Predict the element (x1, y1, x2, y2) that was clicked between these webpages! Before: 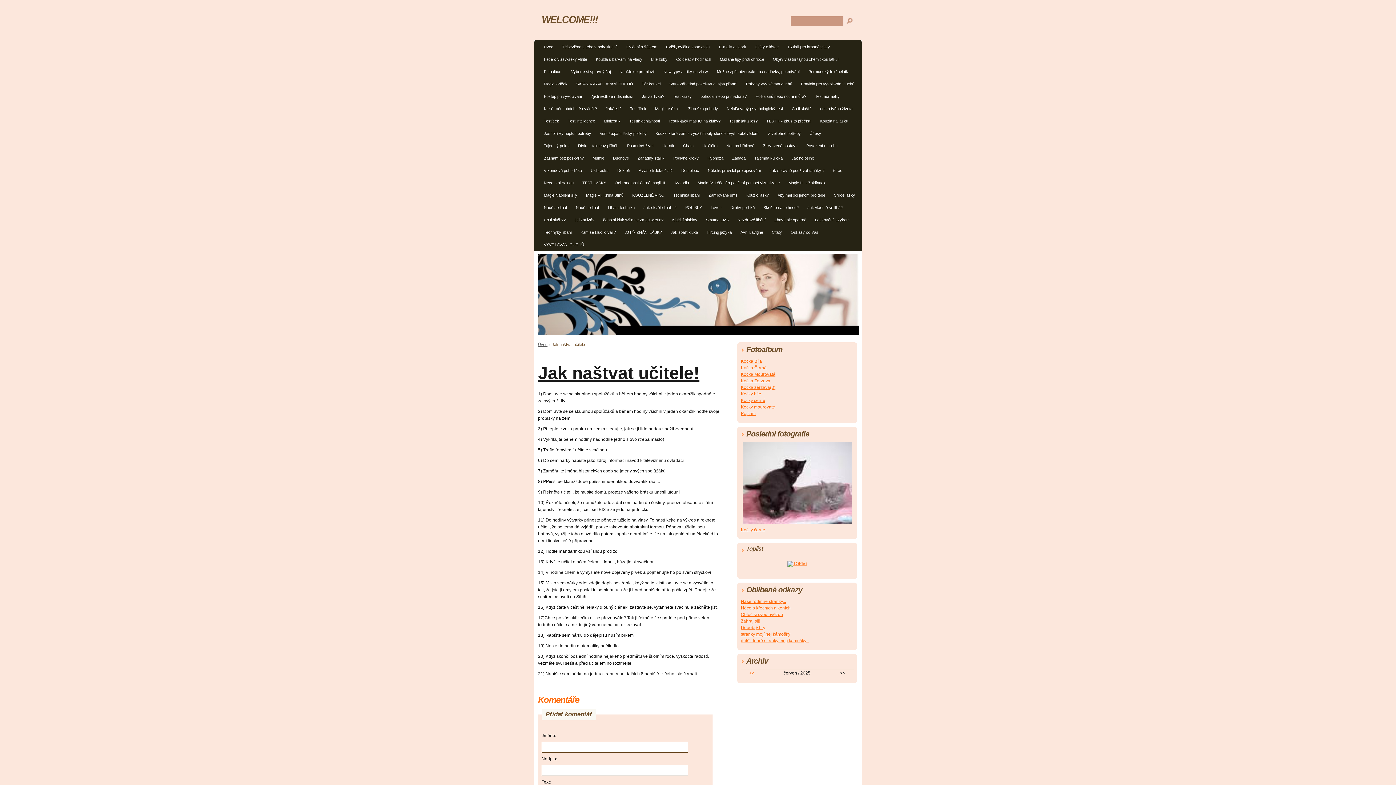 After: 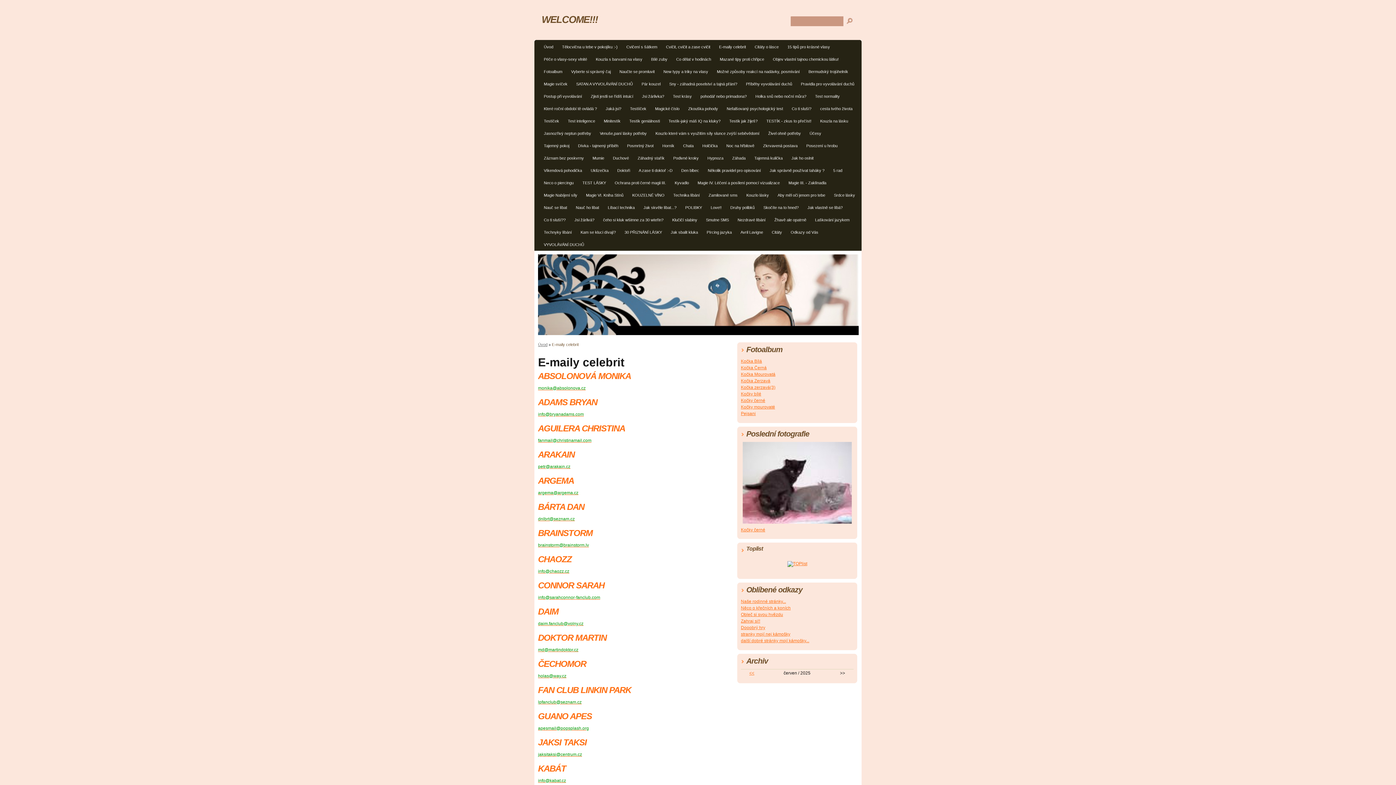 Action: bbox: (715, 42, 750, 53) label: E-maily celebrit